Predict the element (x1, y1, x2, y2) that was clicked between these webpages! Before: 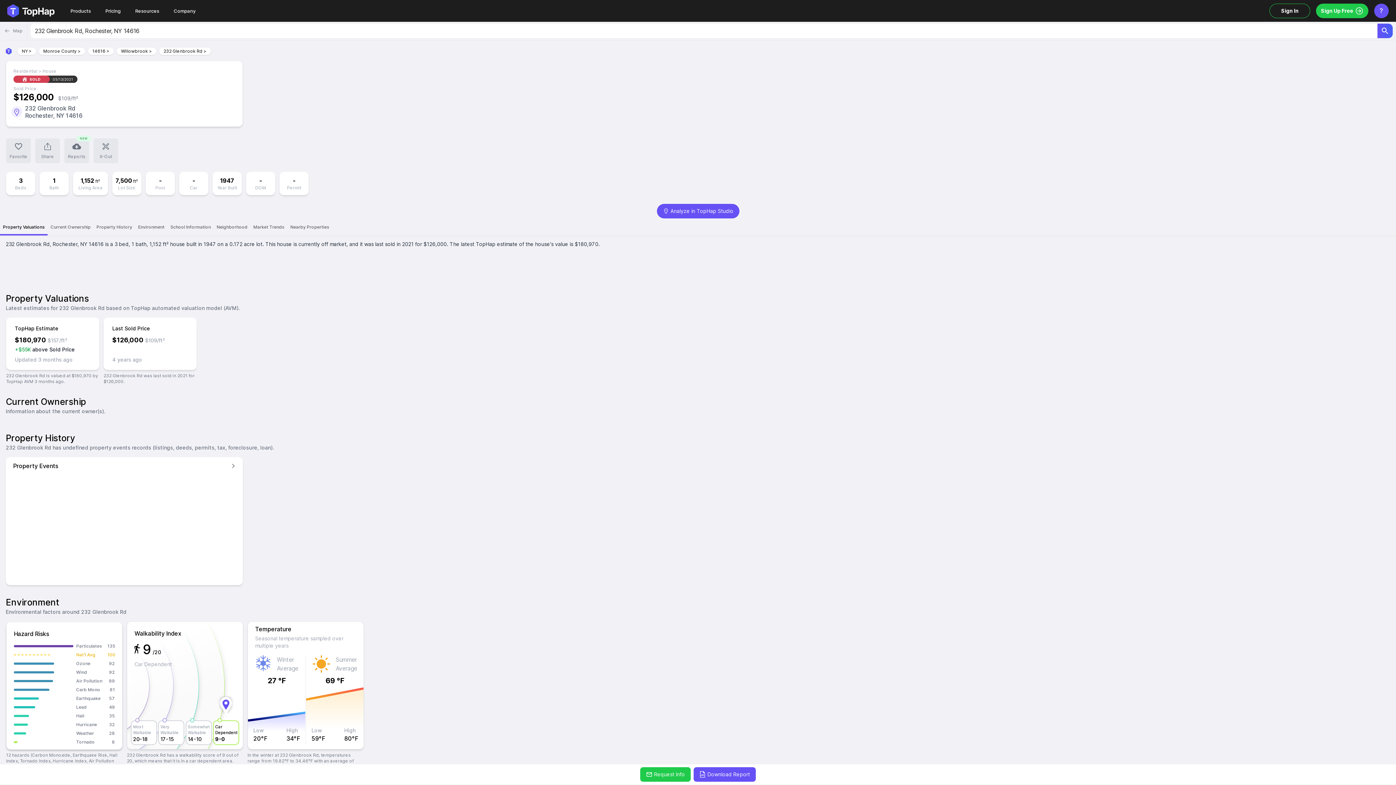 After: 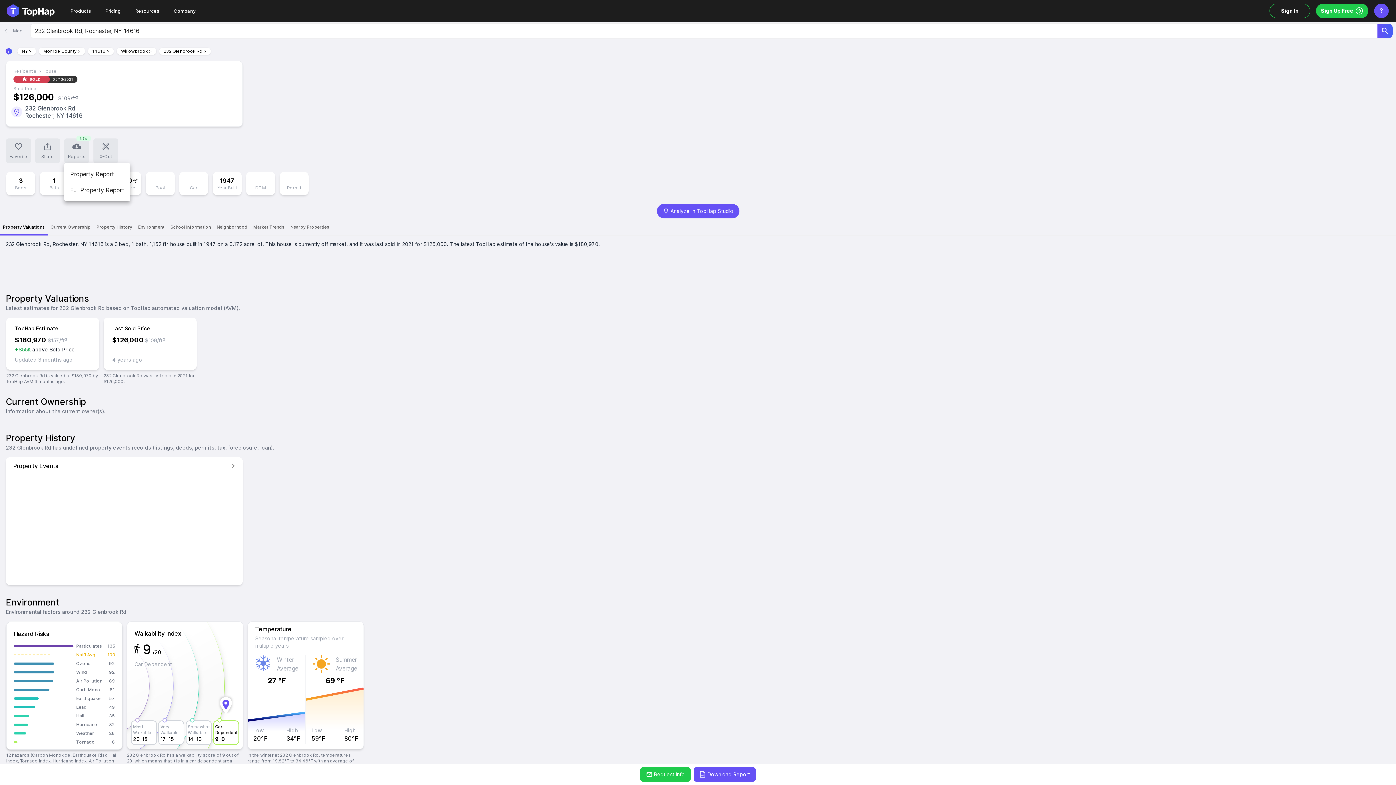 Action: bbox: (64, 138, 89, 163) label: NEW
Reports